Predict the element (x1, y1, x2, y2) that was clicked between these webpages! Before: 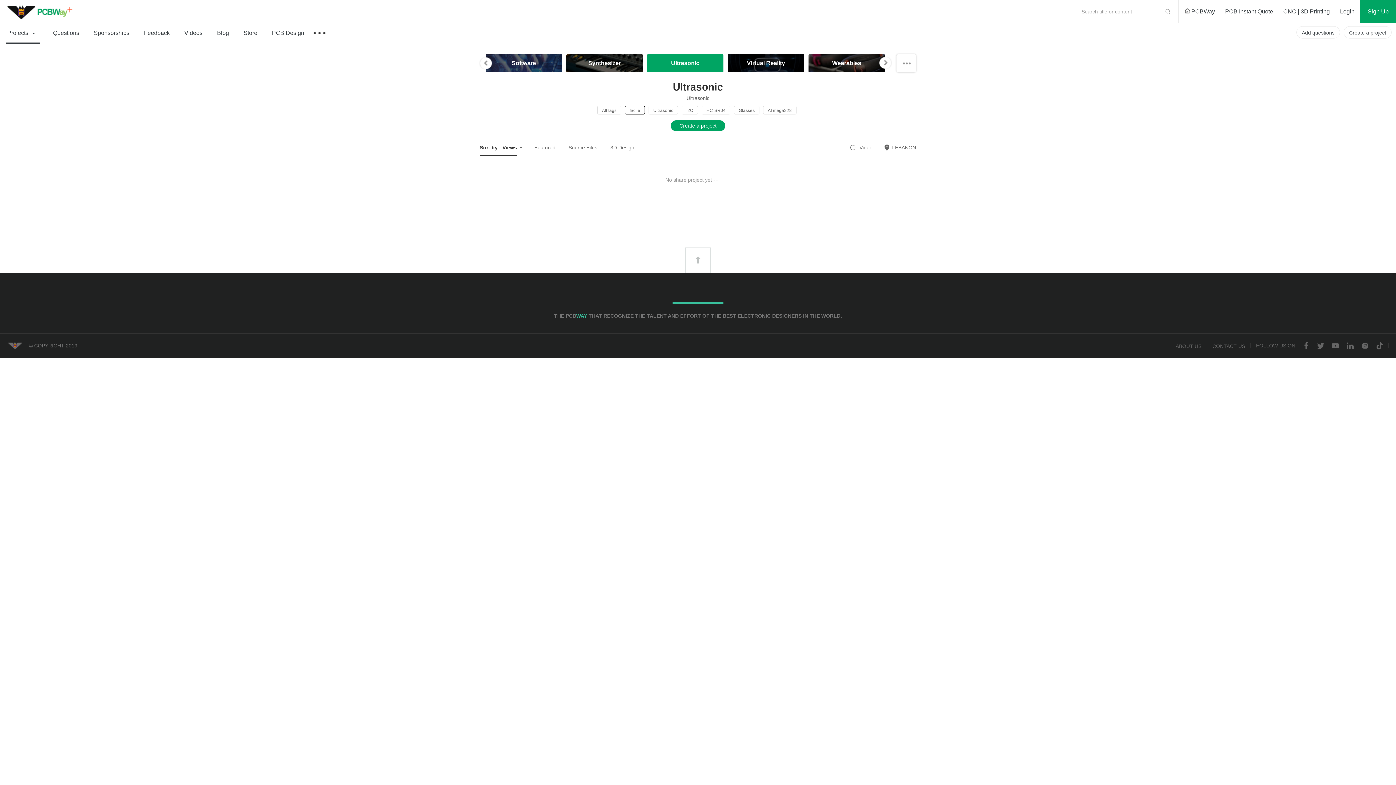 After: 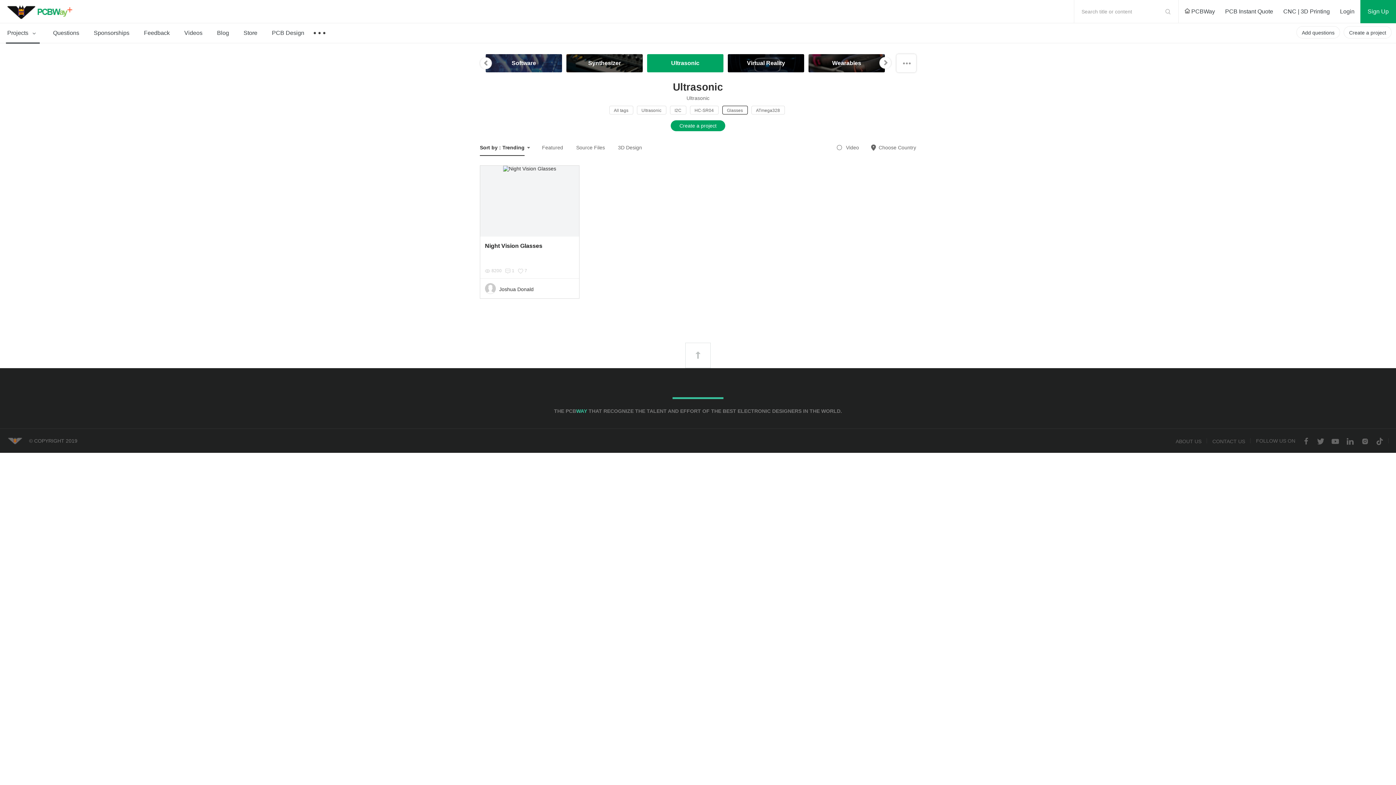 Action: label: Glasses bbox: (734, 105, 759, 114)